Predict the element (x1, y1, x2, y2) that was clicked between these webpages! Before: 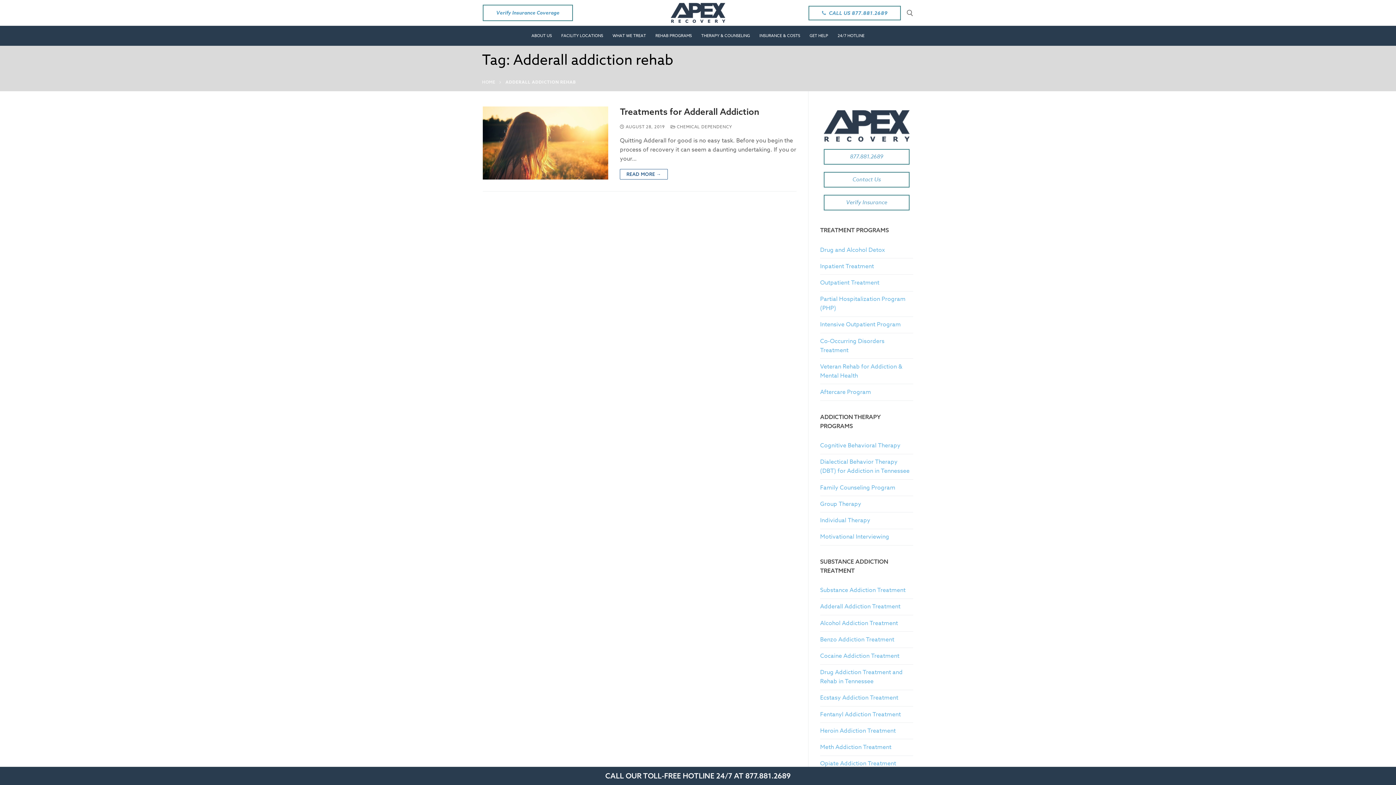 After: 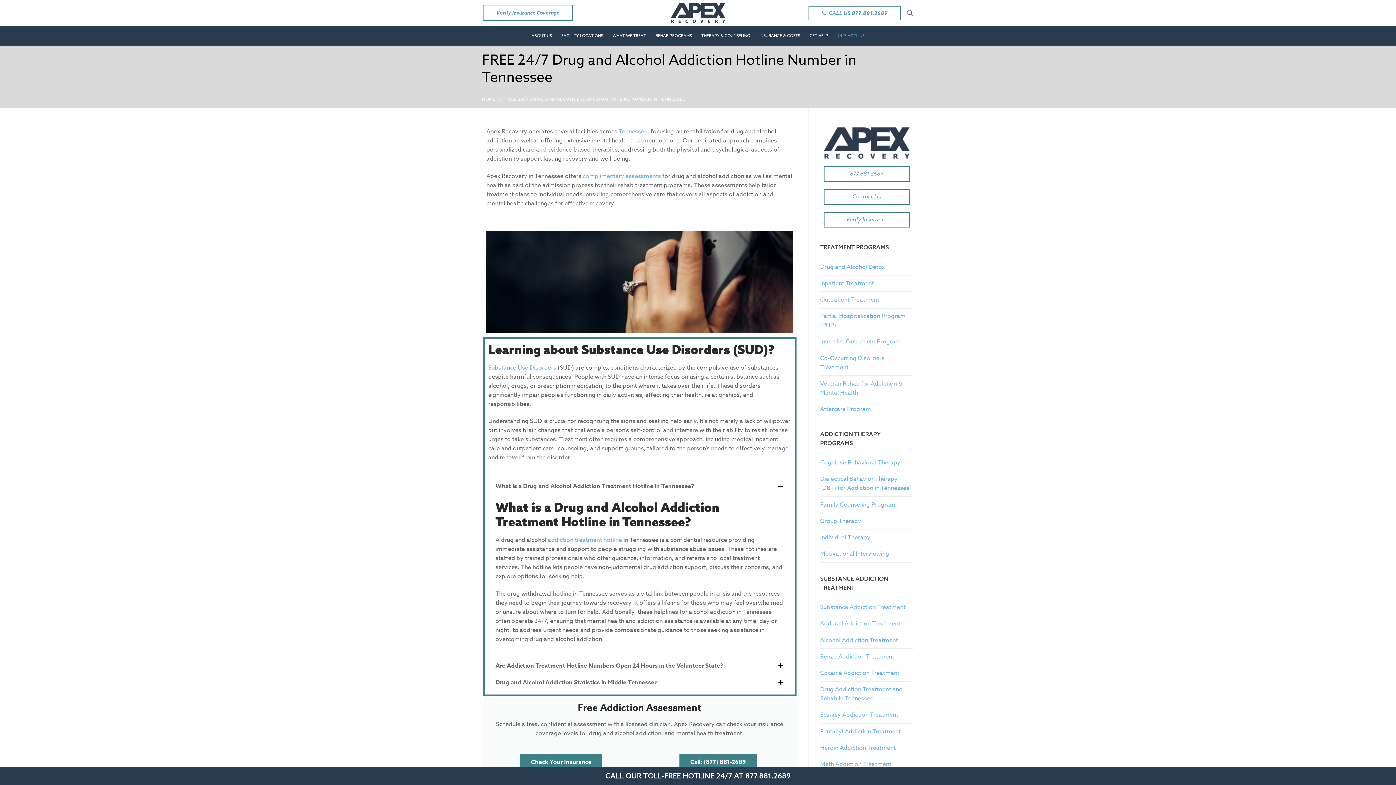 Action: bbox: (833, 29, 869, 42) label: 24/7 HOTLINE